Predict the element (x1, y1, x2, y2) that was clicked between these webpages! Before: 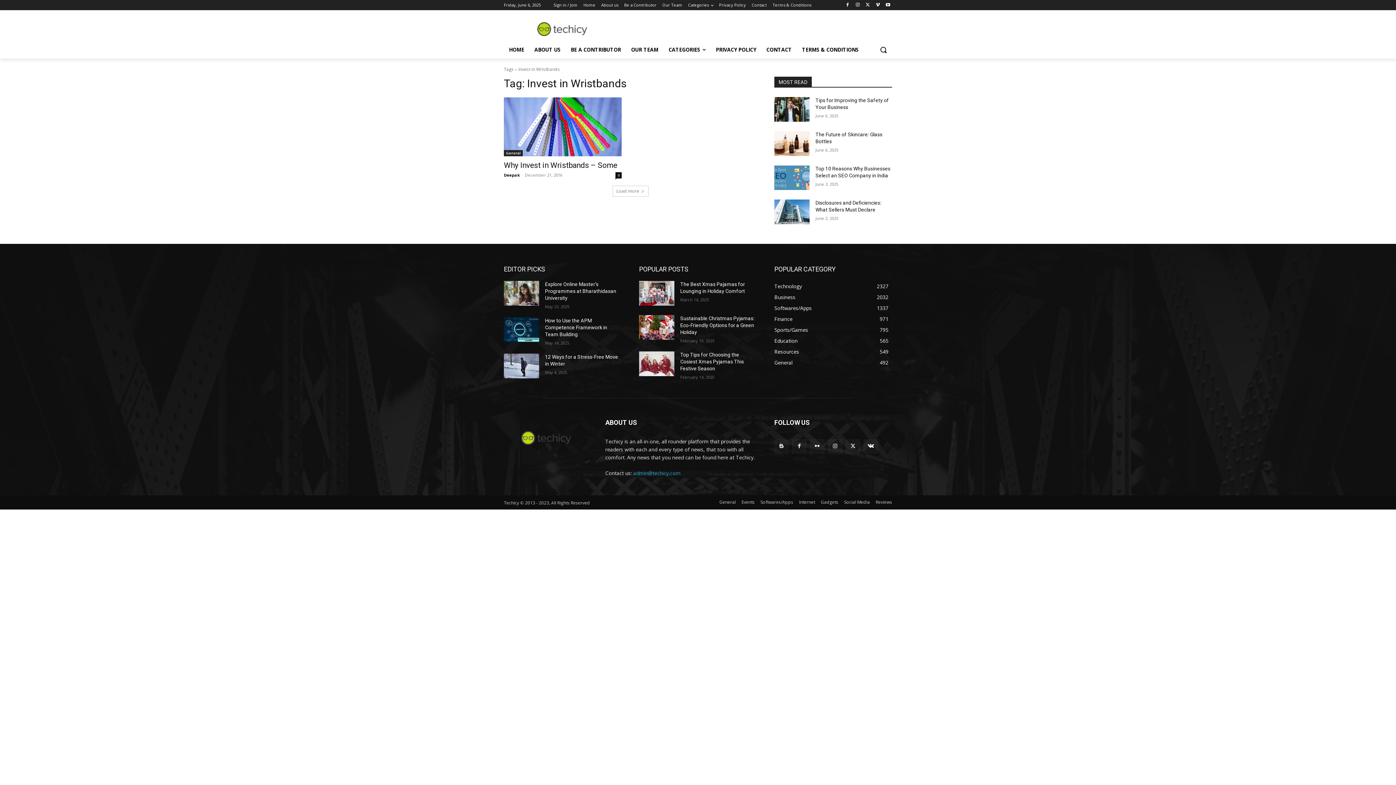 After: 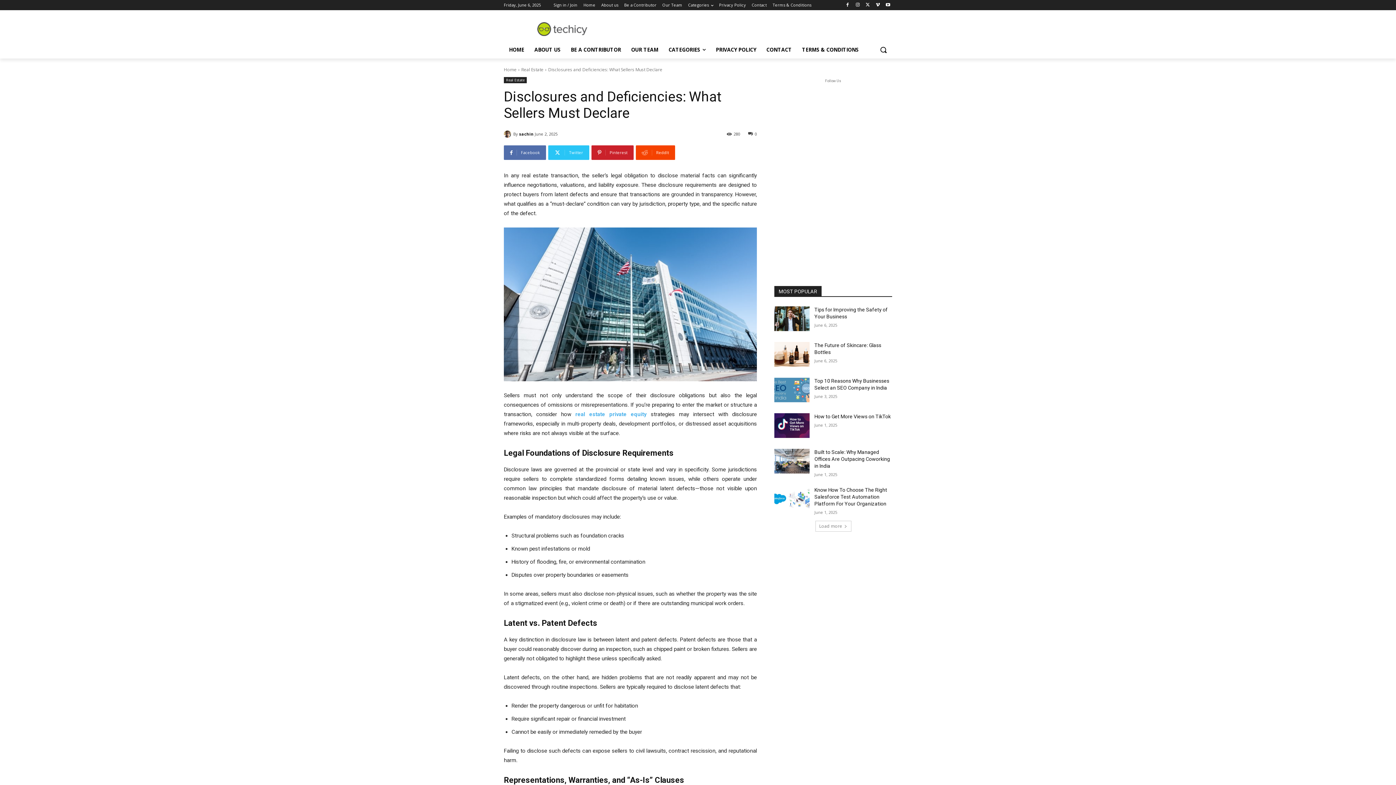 Action: bbox: (774, 199, 809, 224)